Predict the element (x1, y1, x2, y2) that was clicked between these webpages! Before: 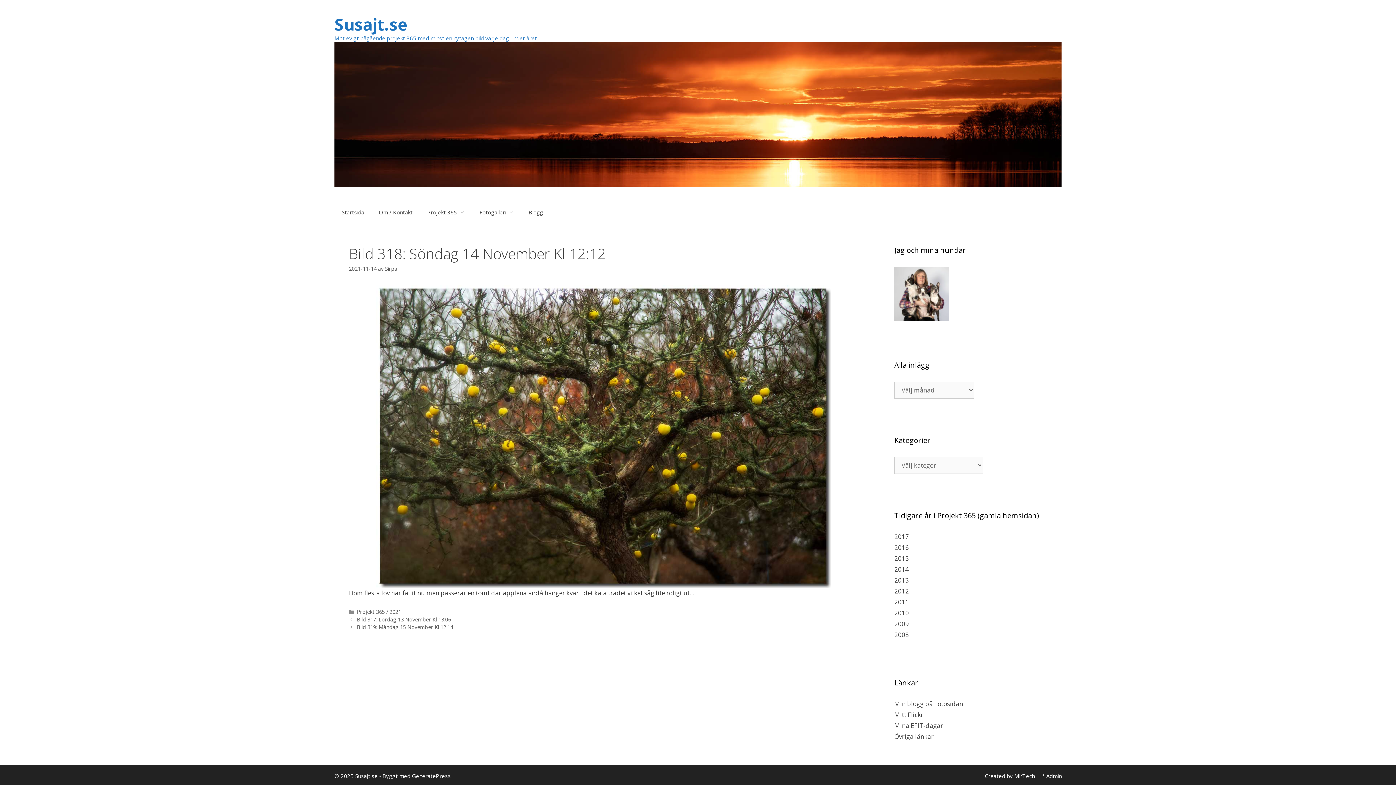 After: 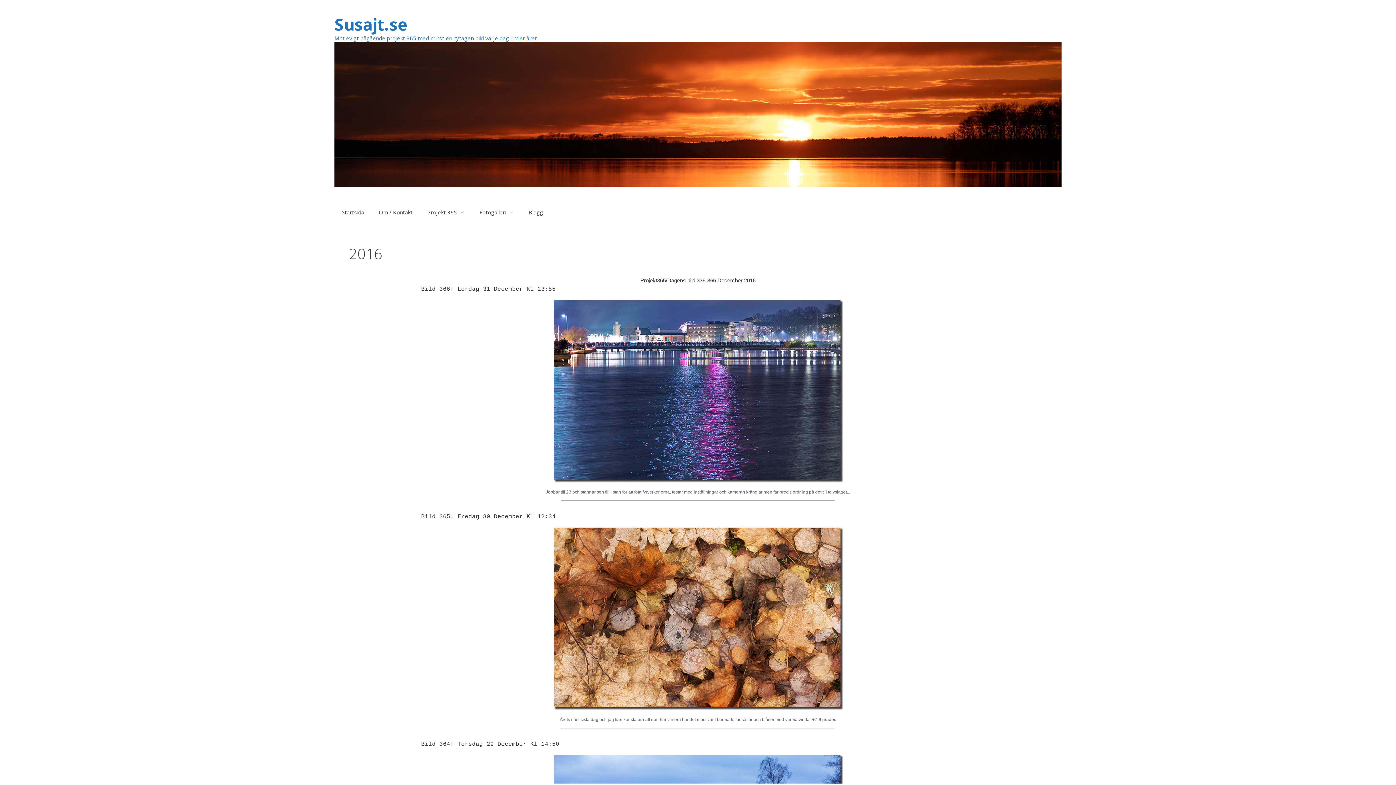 Action: bbox: (894, 543, 909, 552) label: 2016